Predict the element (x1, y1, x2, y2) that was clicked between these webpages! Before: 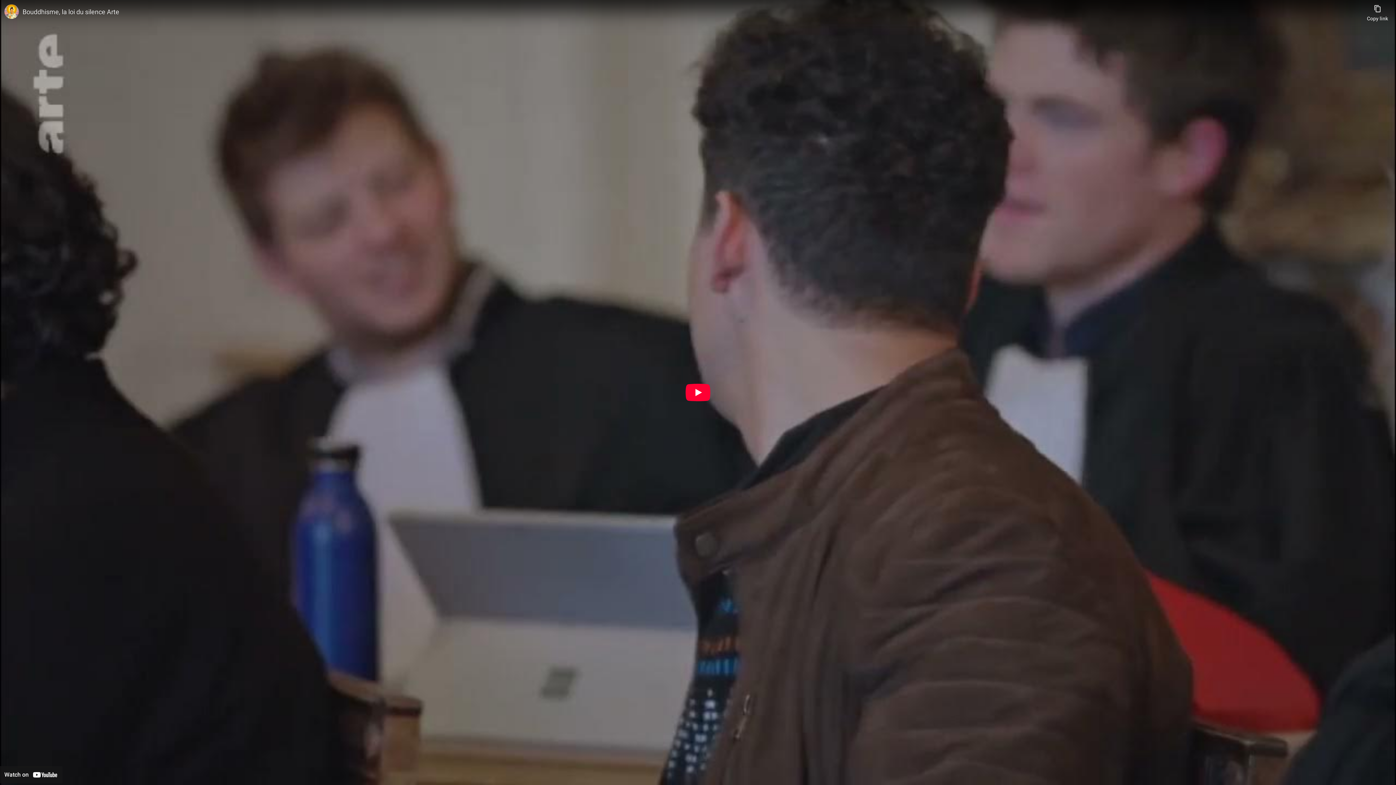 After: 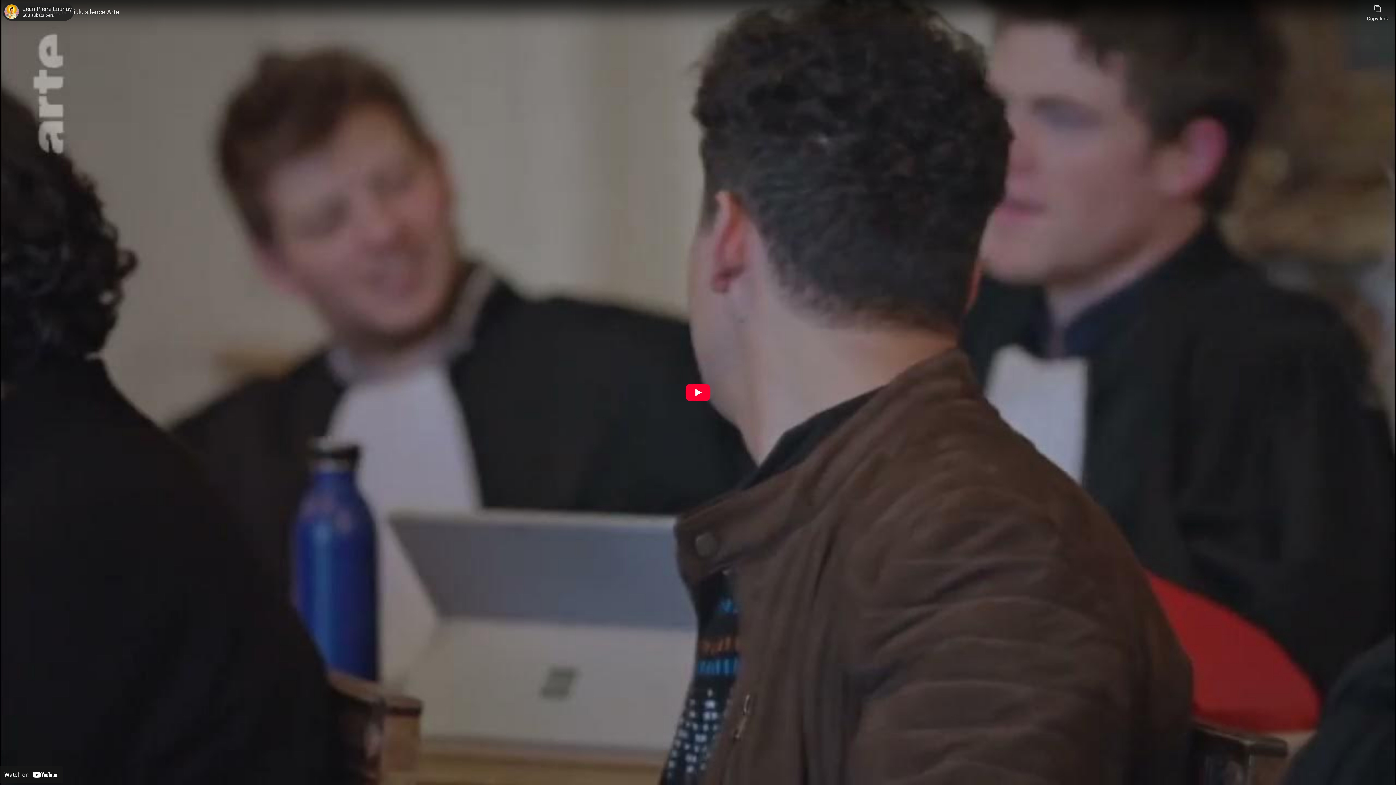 Action: bbox: (4, 4, 18, 18) label: Photo image of Jean Pierre Launay